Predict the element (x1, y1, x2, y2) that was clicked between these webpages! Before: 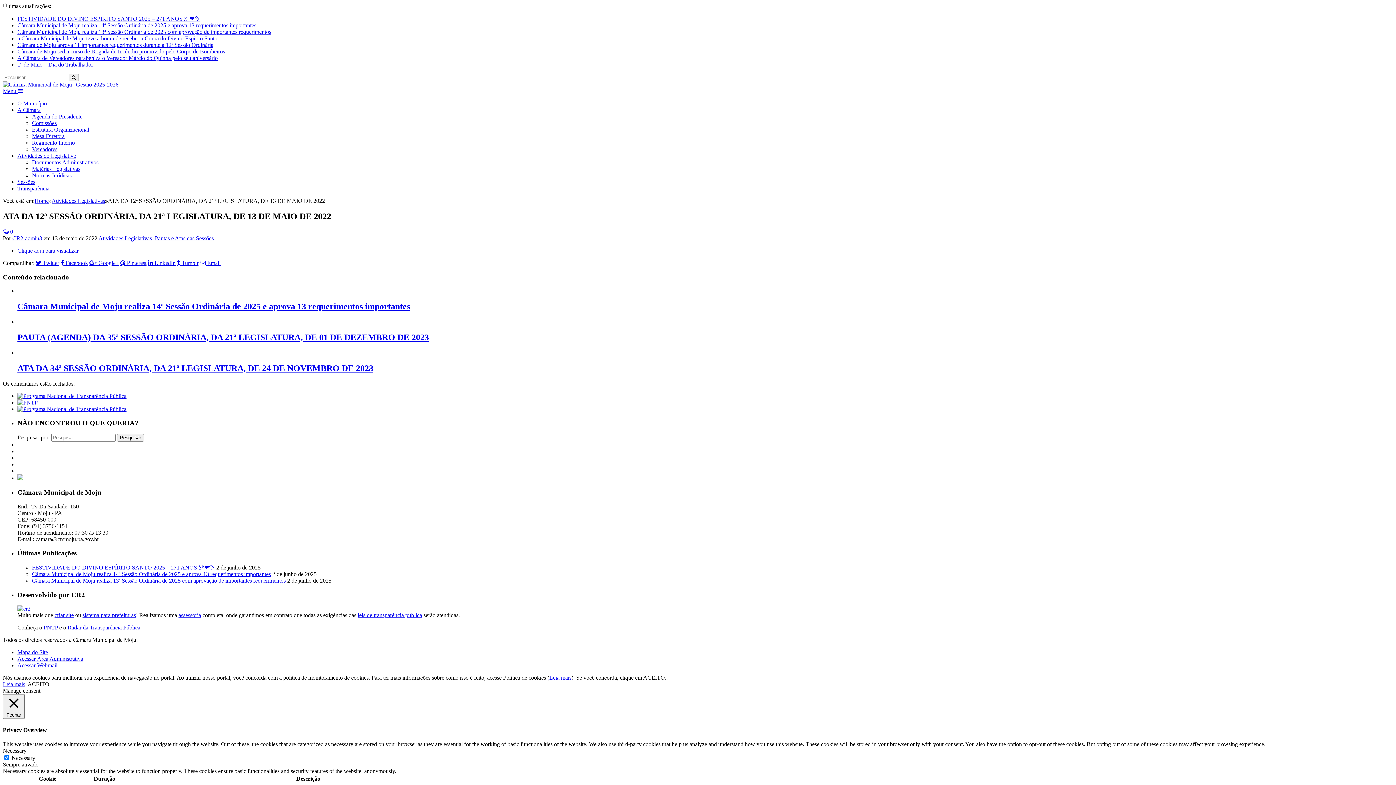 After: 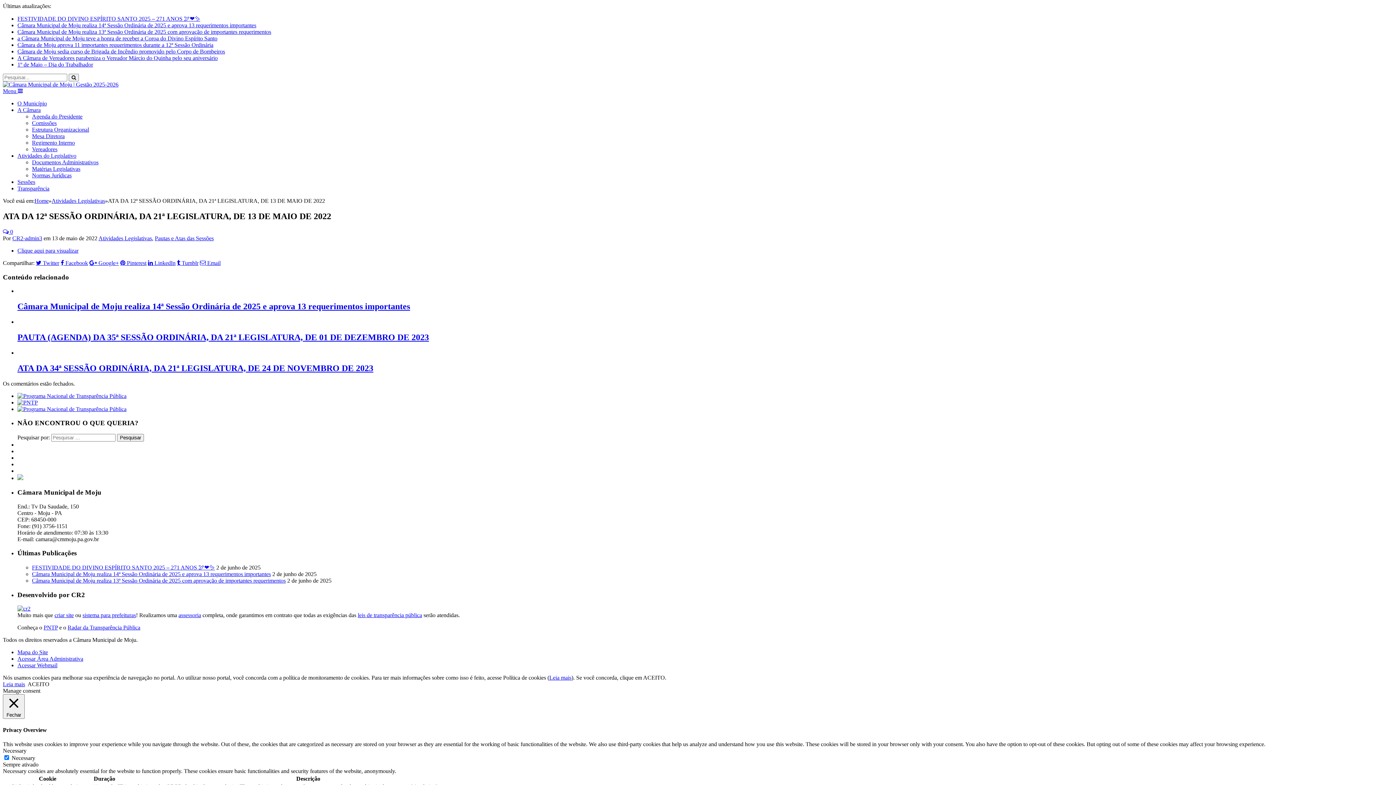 Action: label: sistema para prefeituras bbox: (82, 612, 136, 618)